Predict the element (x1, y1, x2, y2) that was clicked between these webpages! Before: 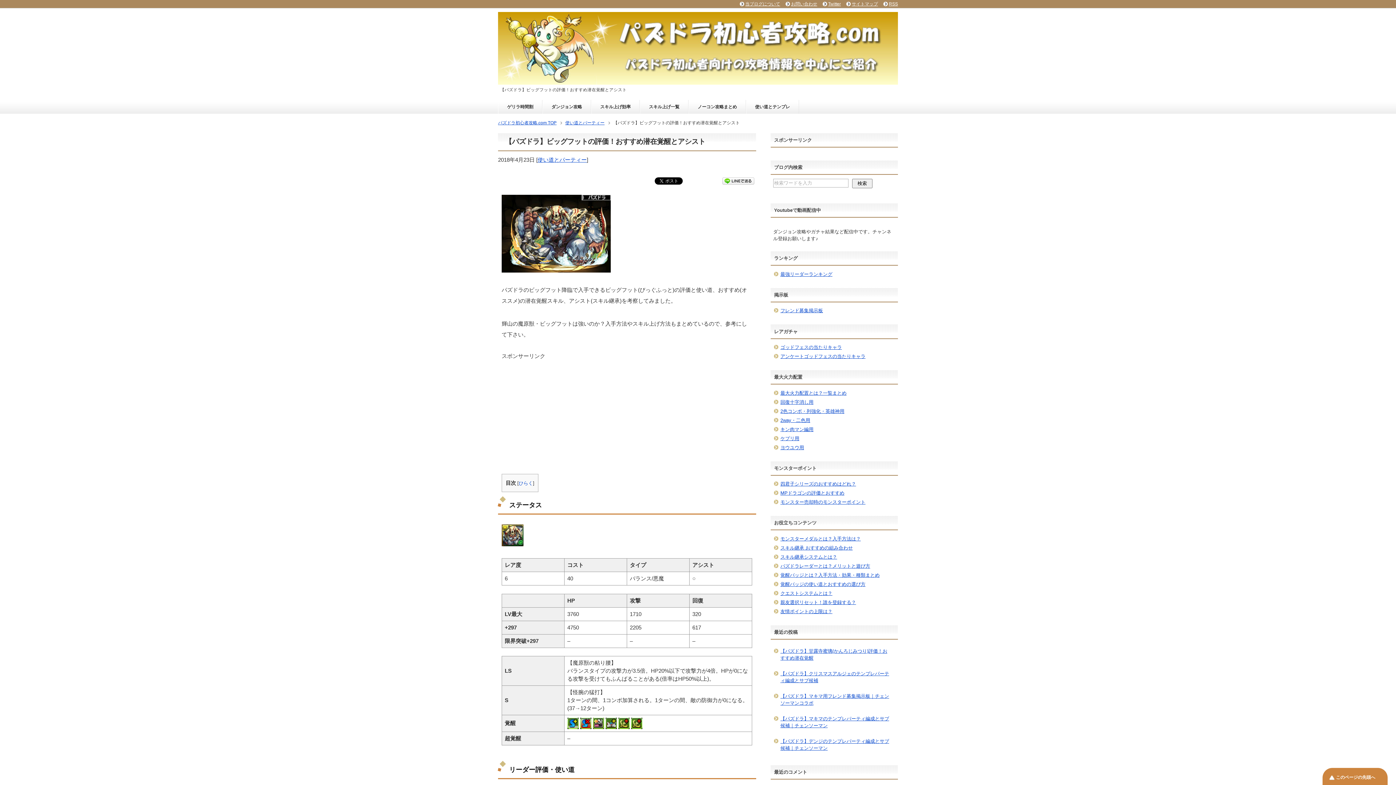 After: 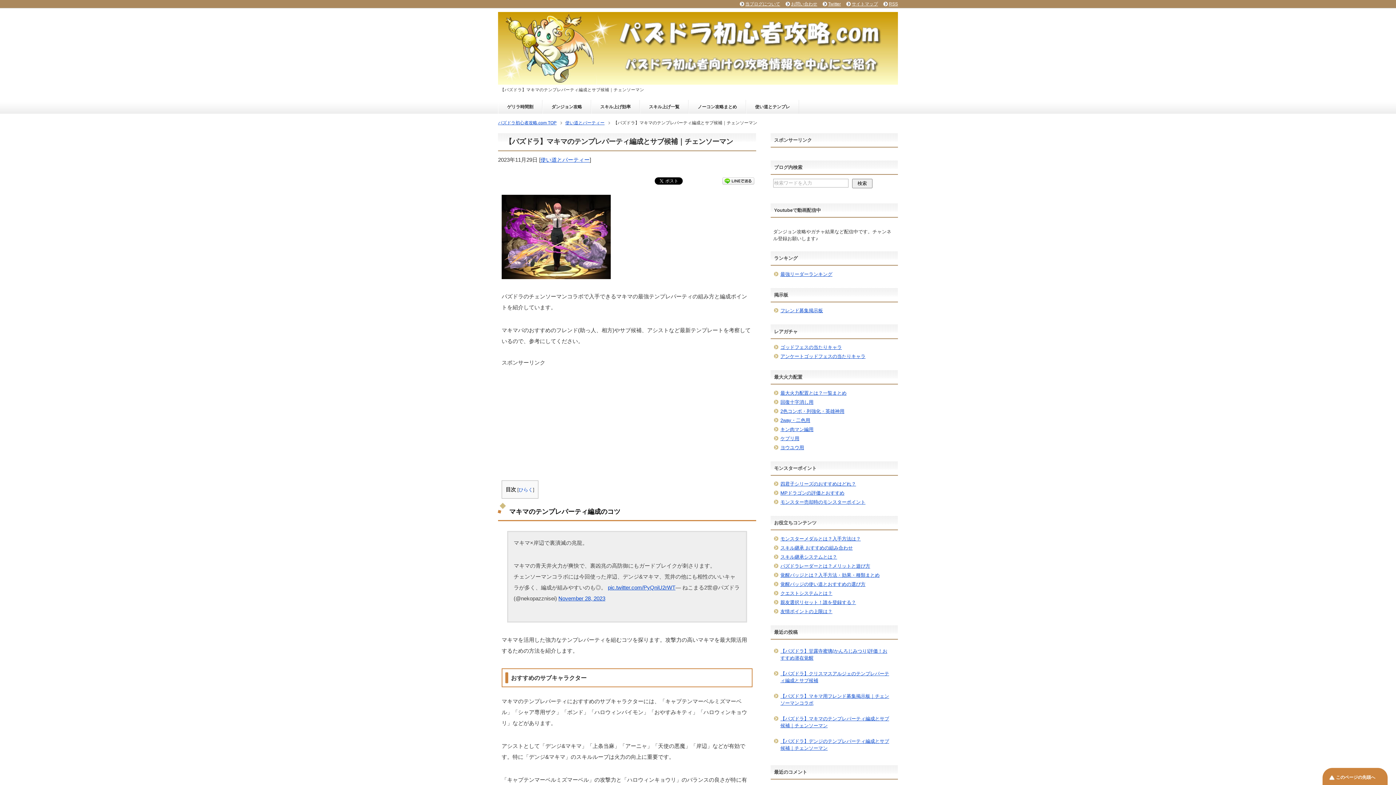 Action: label: 【パズドラ】マキマのテンプレパーティ編成とサブ候補｜チェンソーマン bbox: (773, 711, 895, 733)